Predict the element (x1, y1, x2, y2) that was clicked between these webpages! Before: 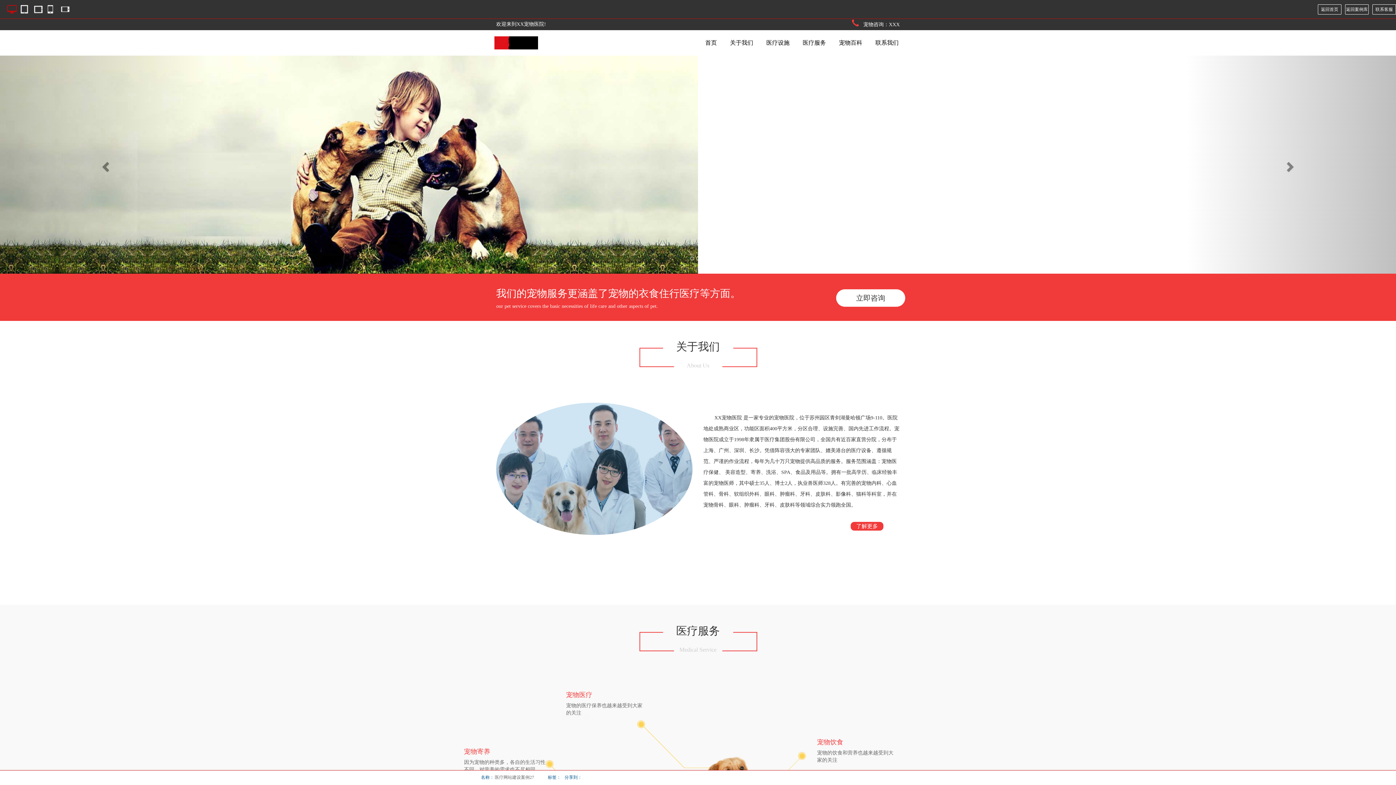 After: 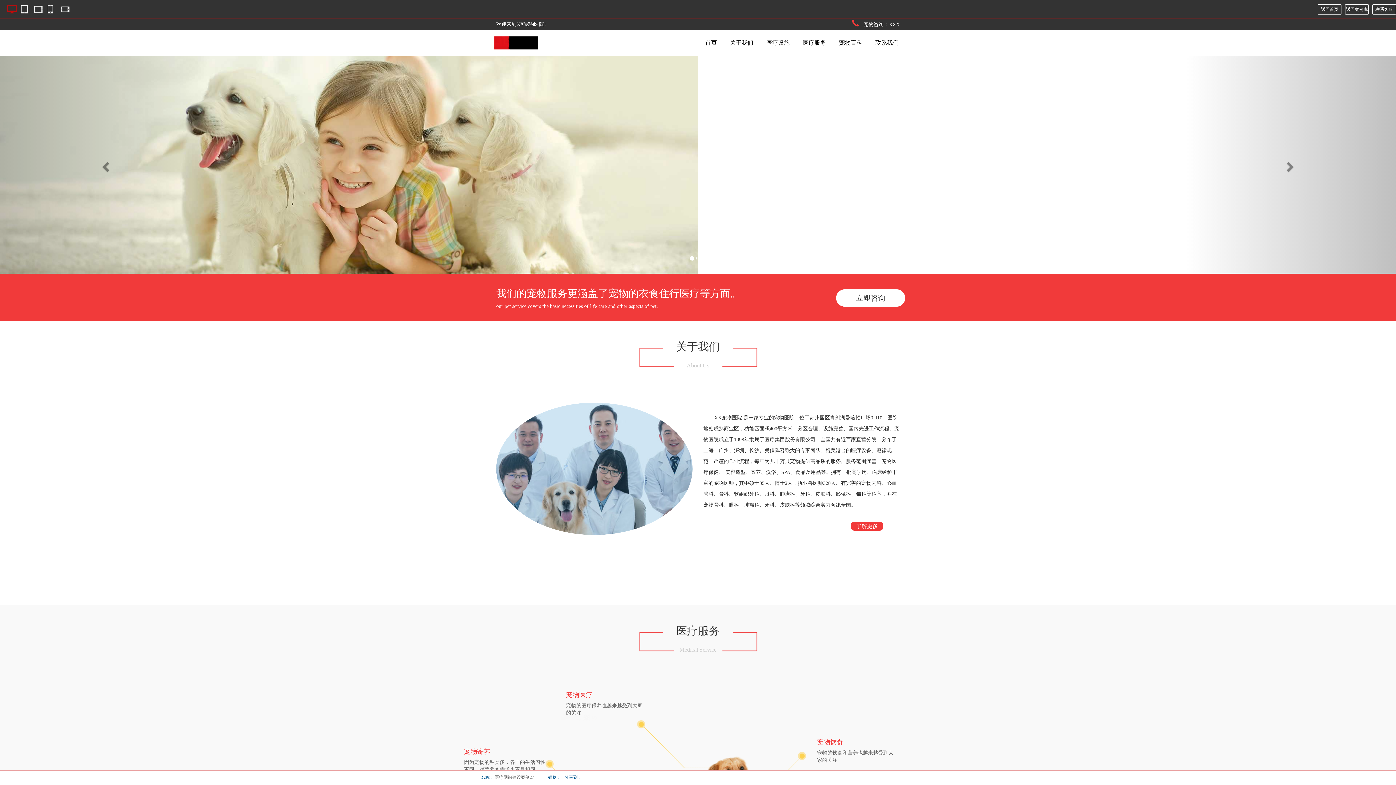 Action: bbox: (7, 5, 20, 13)